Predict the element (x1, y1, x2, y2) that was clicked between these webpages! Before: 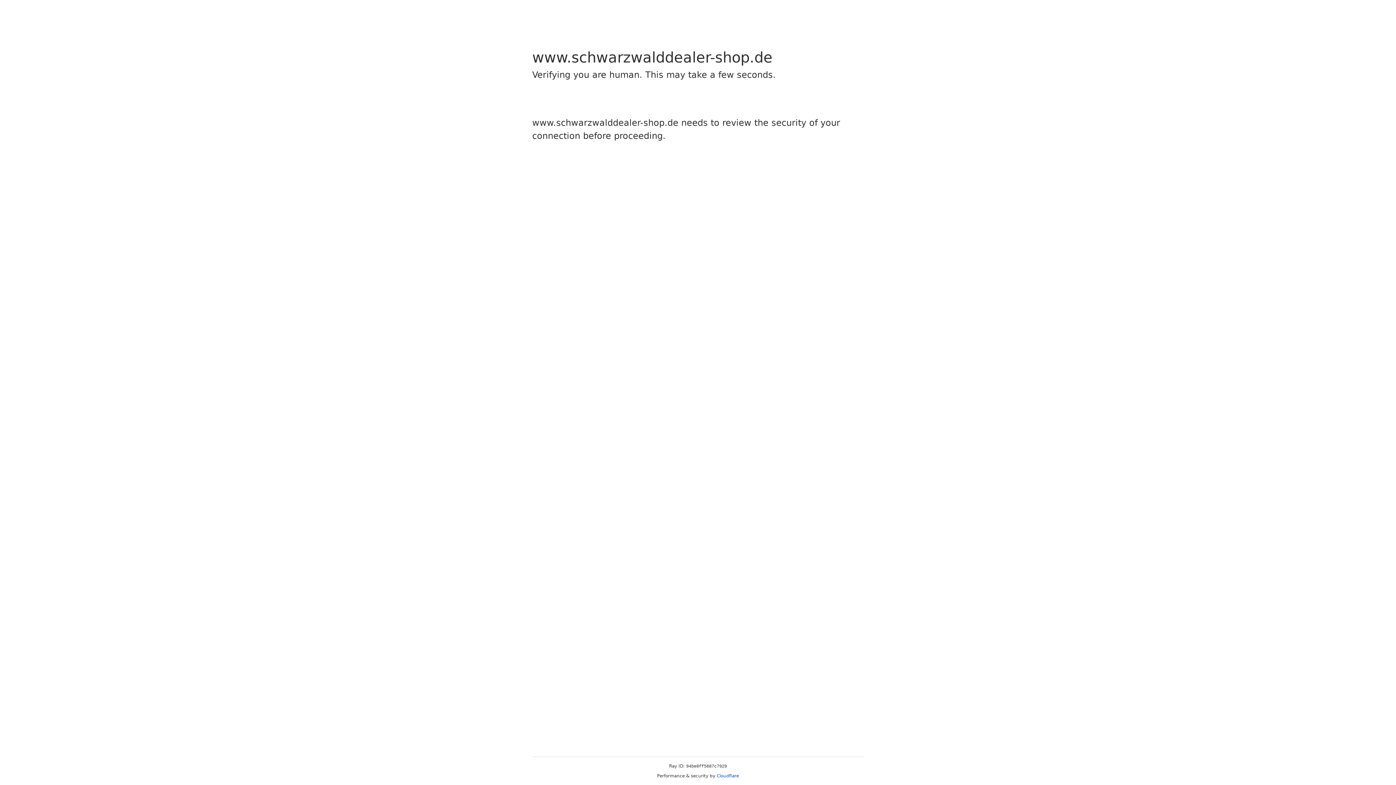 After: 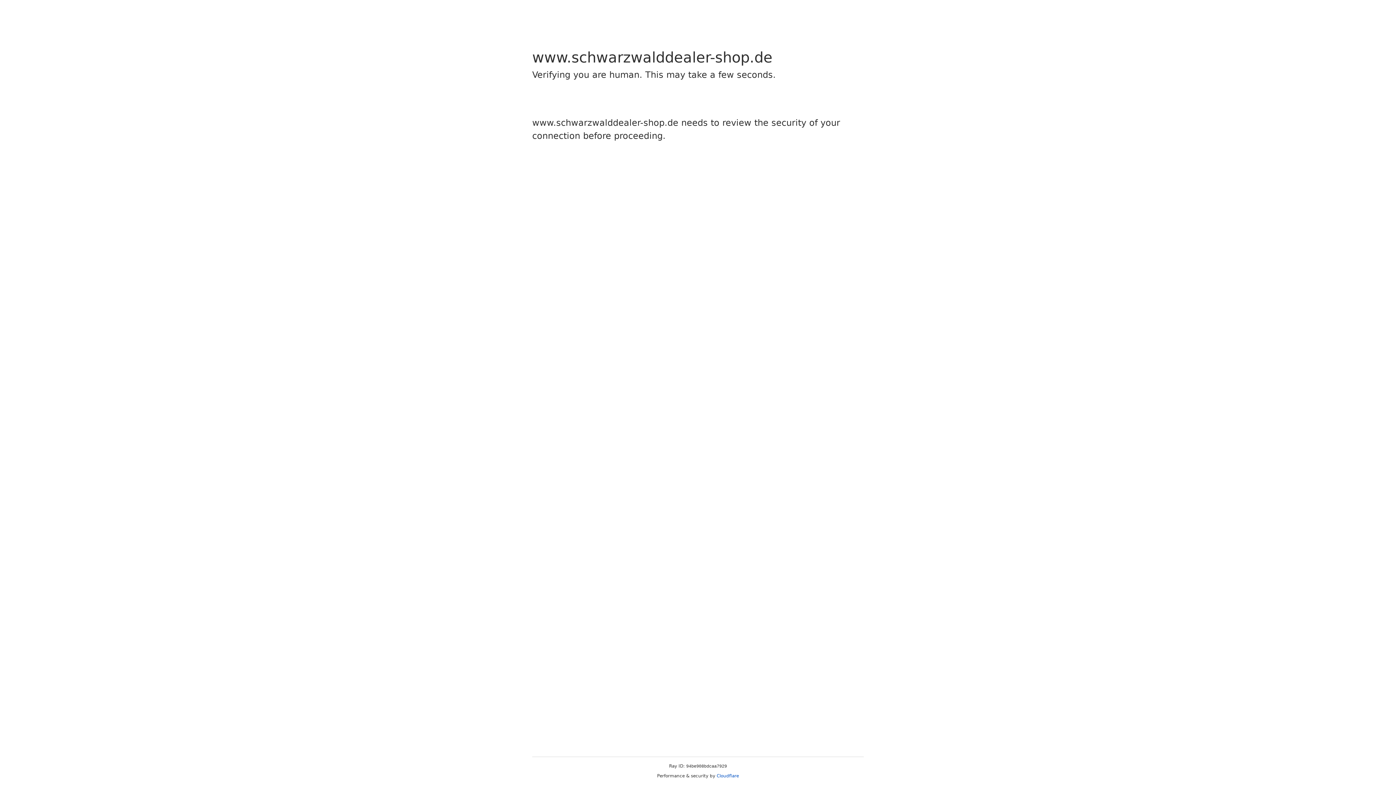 Action: label: Cloudflare bbox: (716, 773, 739, 778)